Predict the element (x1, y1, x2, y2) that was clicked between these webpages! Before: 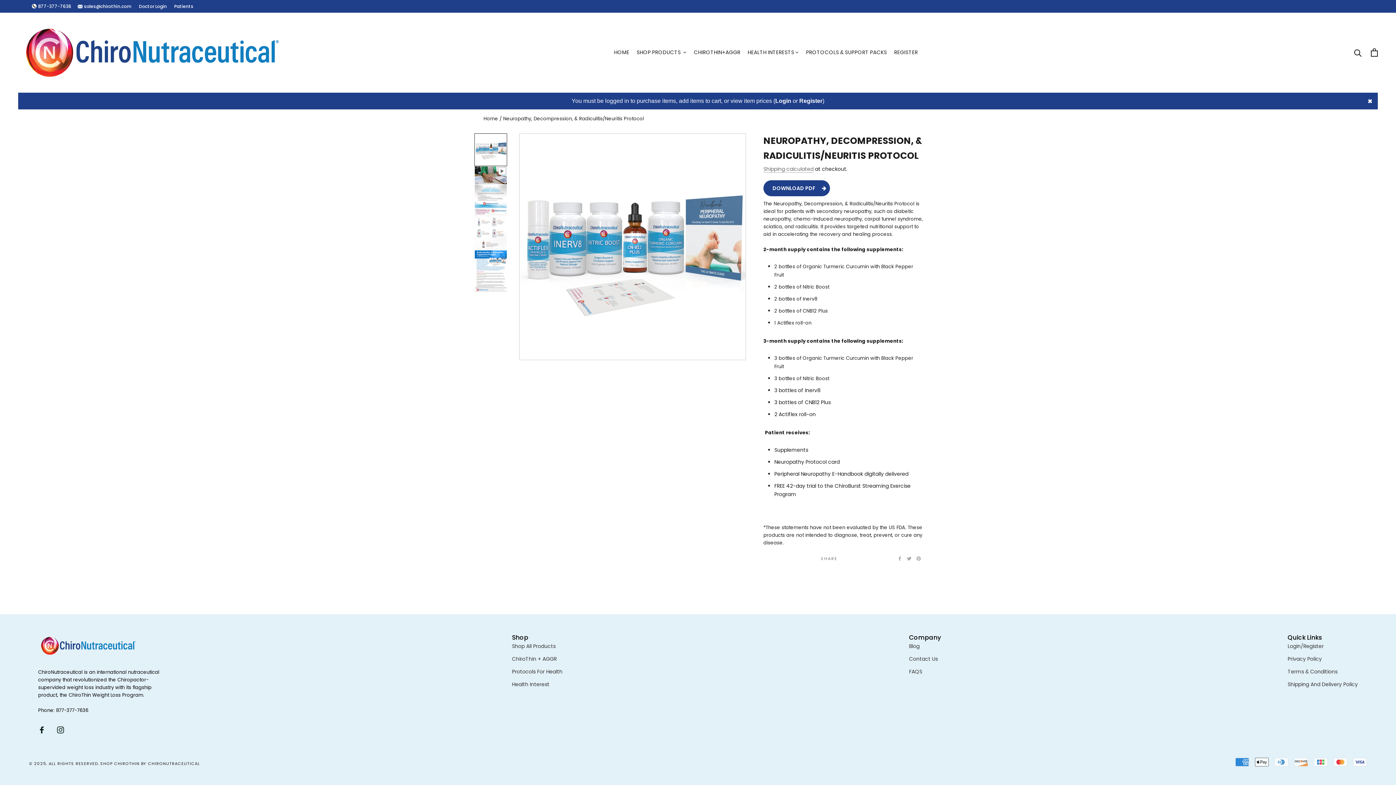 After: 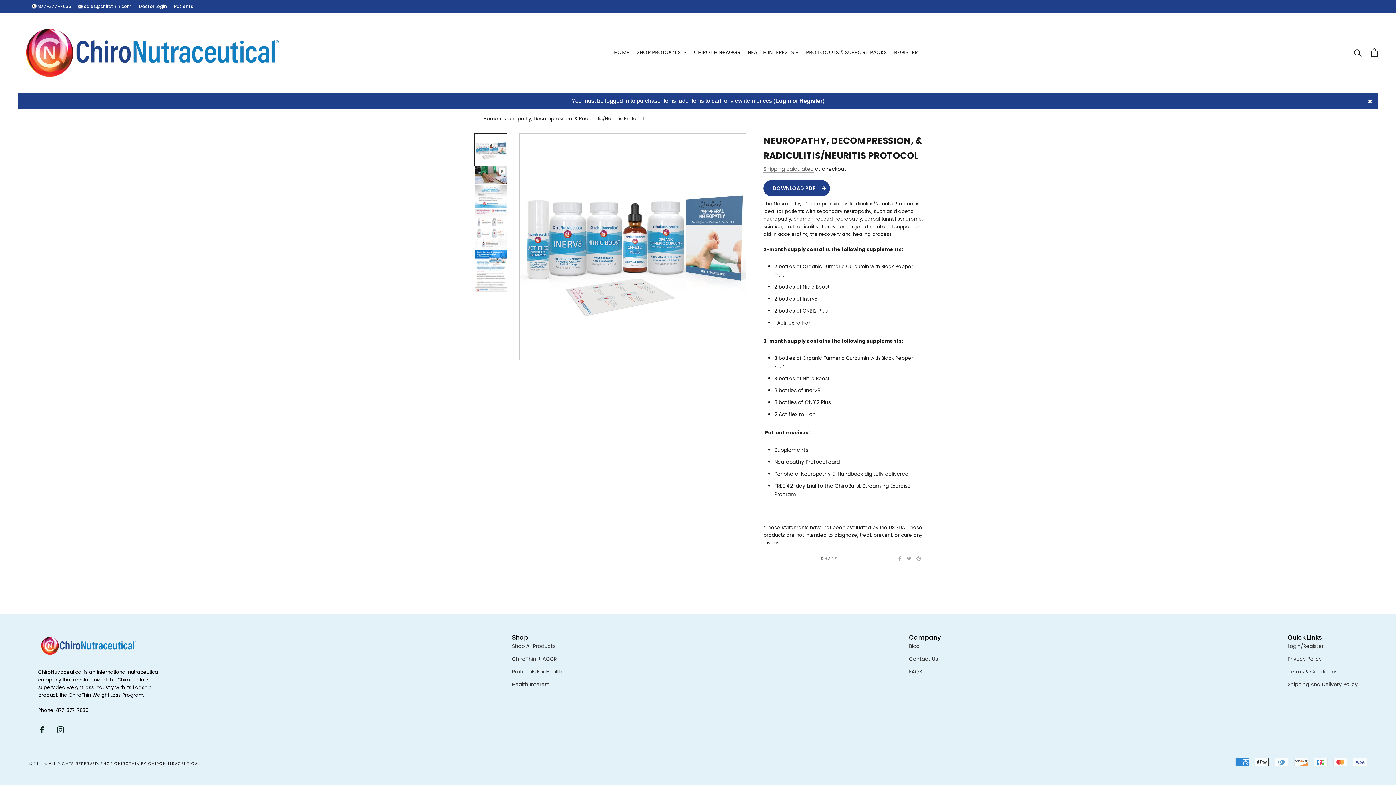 Action: bbox: (38, 725, 45, 734) label: Facebook